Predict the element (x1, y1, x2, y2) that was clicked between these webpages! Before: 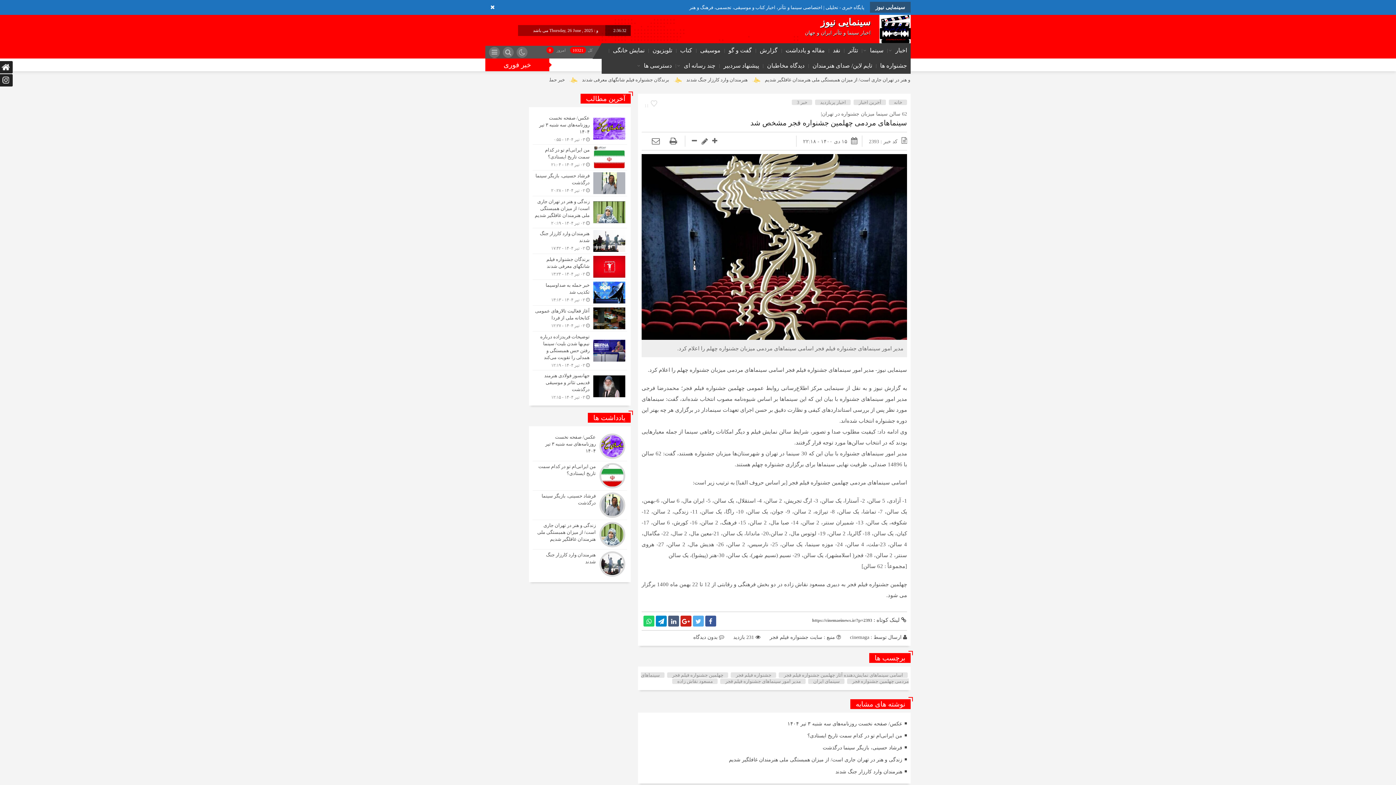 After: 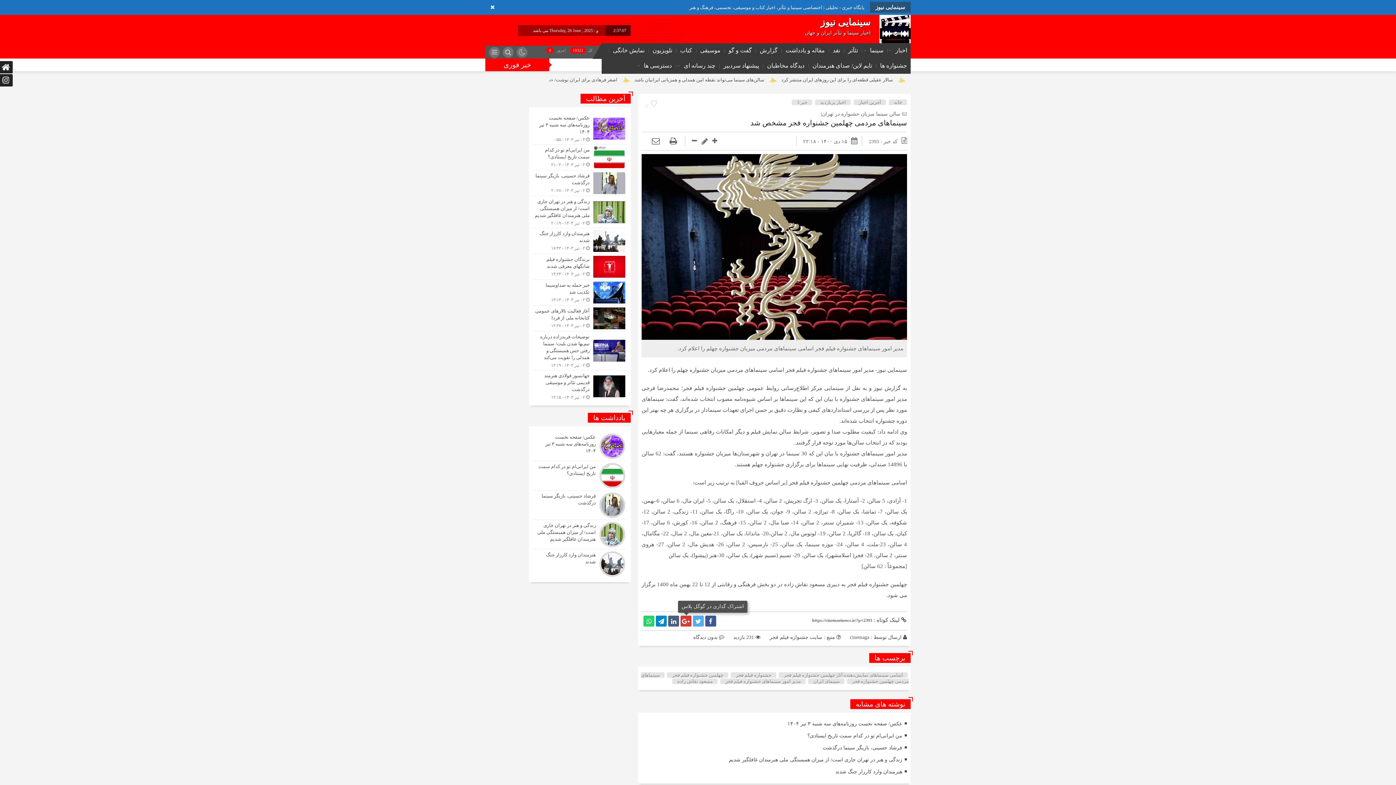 Action: bbox: (680, 616, 691, 626)